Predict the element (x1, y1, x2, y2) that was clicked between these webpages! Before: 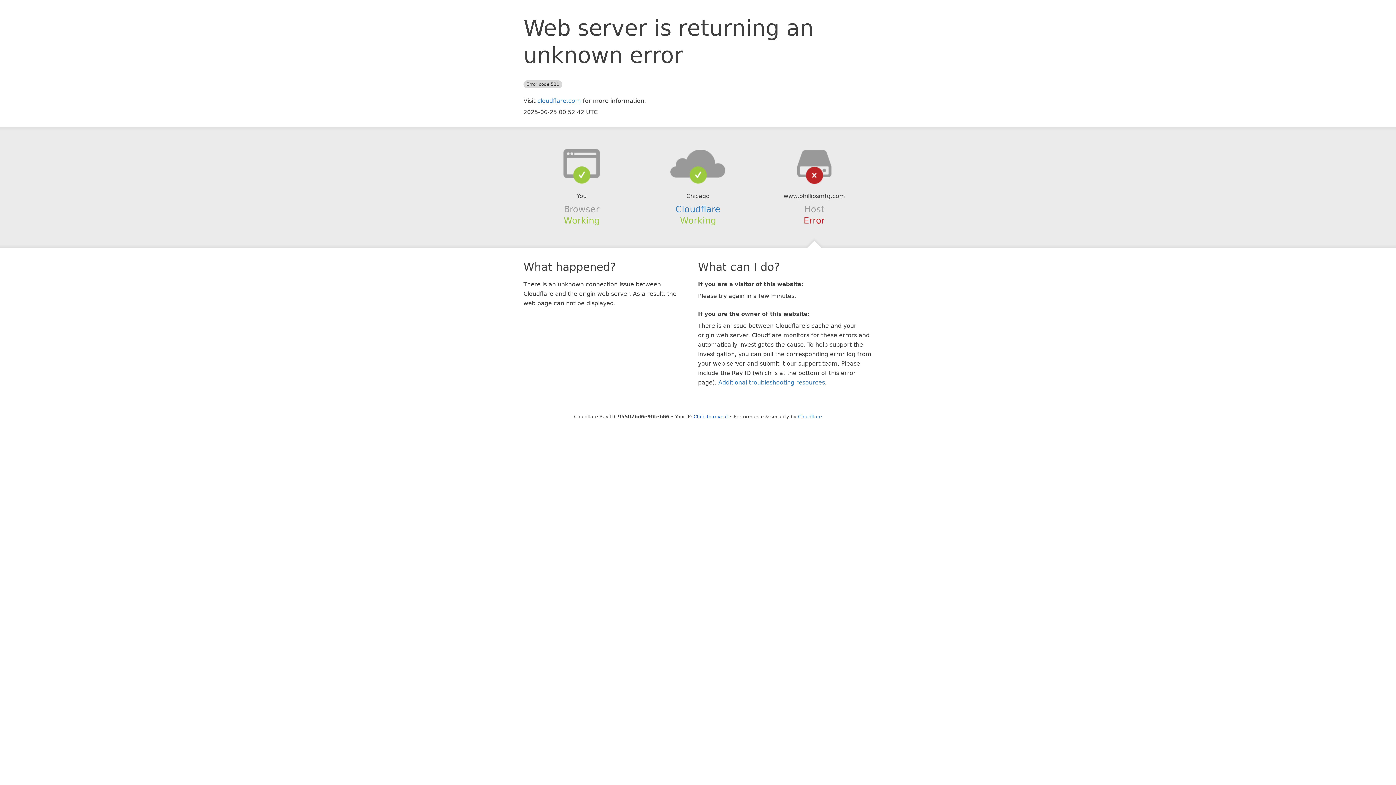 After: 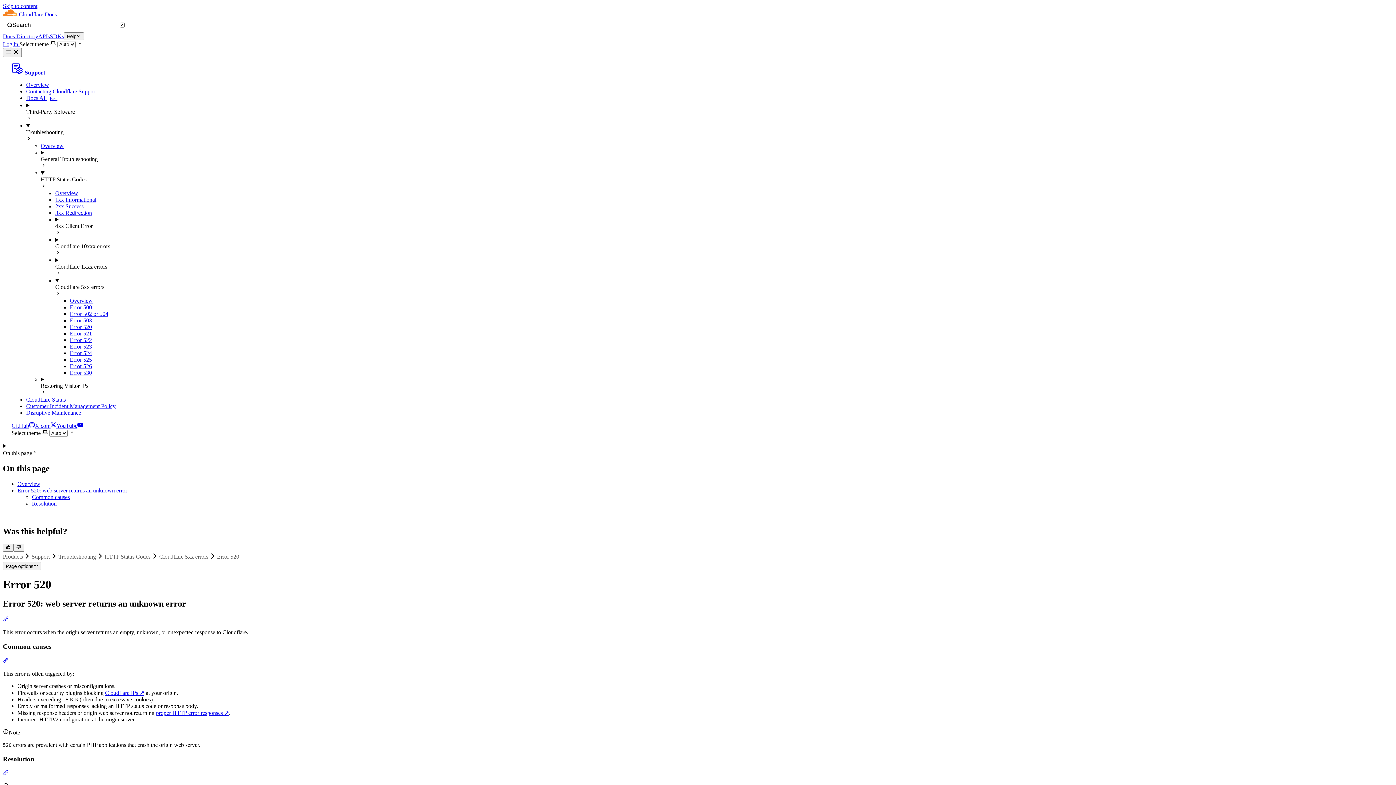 Action: label: Additional troubleshooting resources bbox: (718, 379, 825, 386)